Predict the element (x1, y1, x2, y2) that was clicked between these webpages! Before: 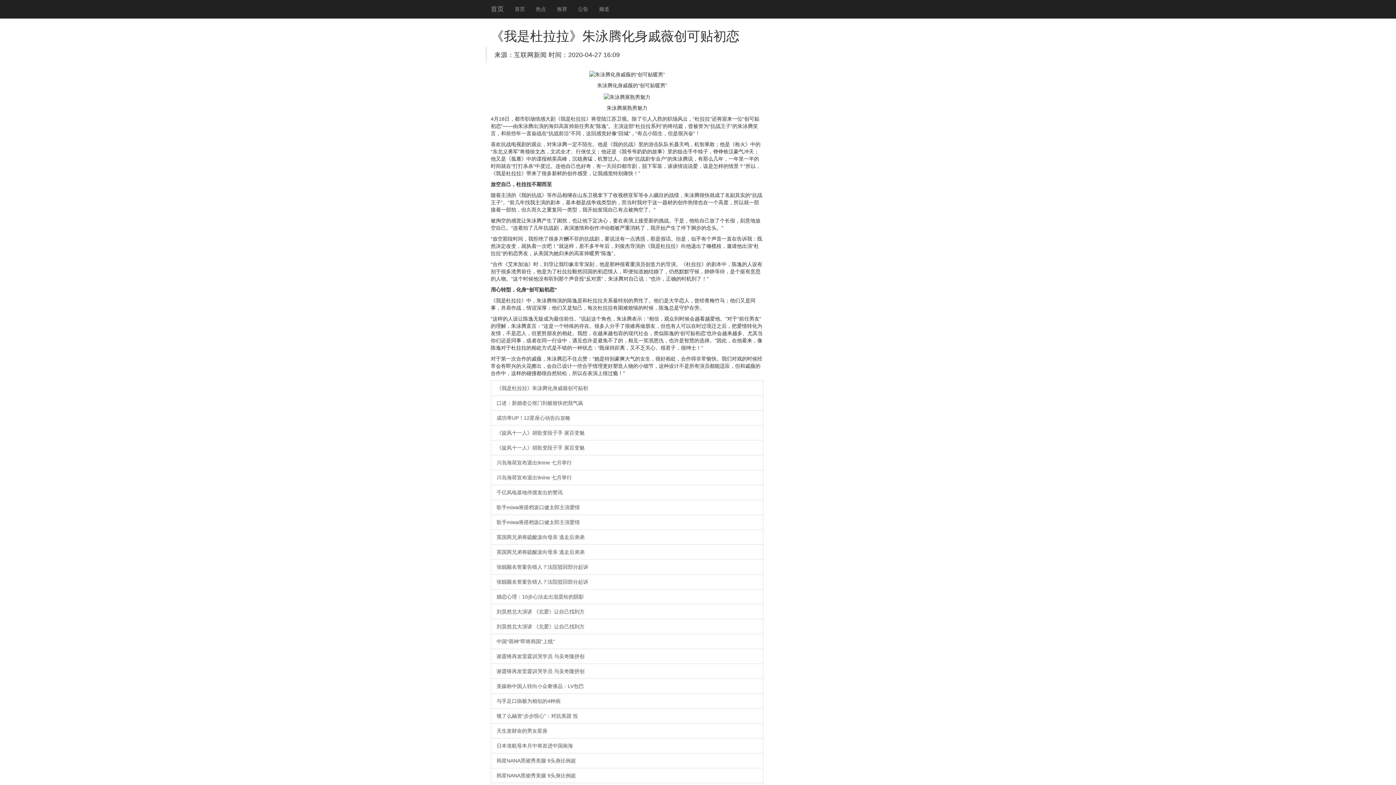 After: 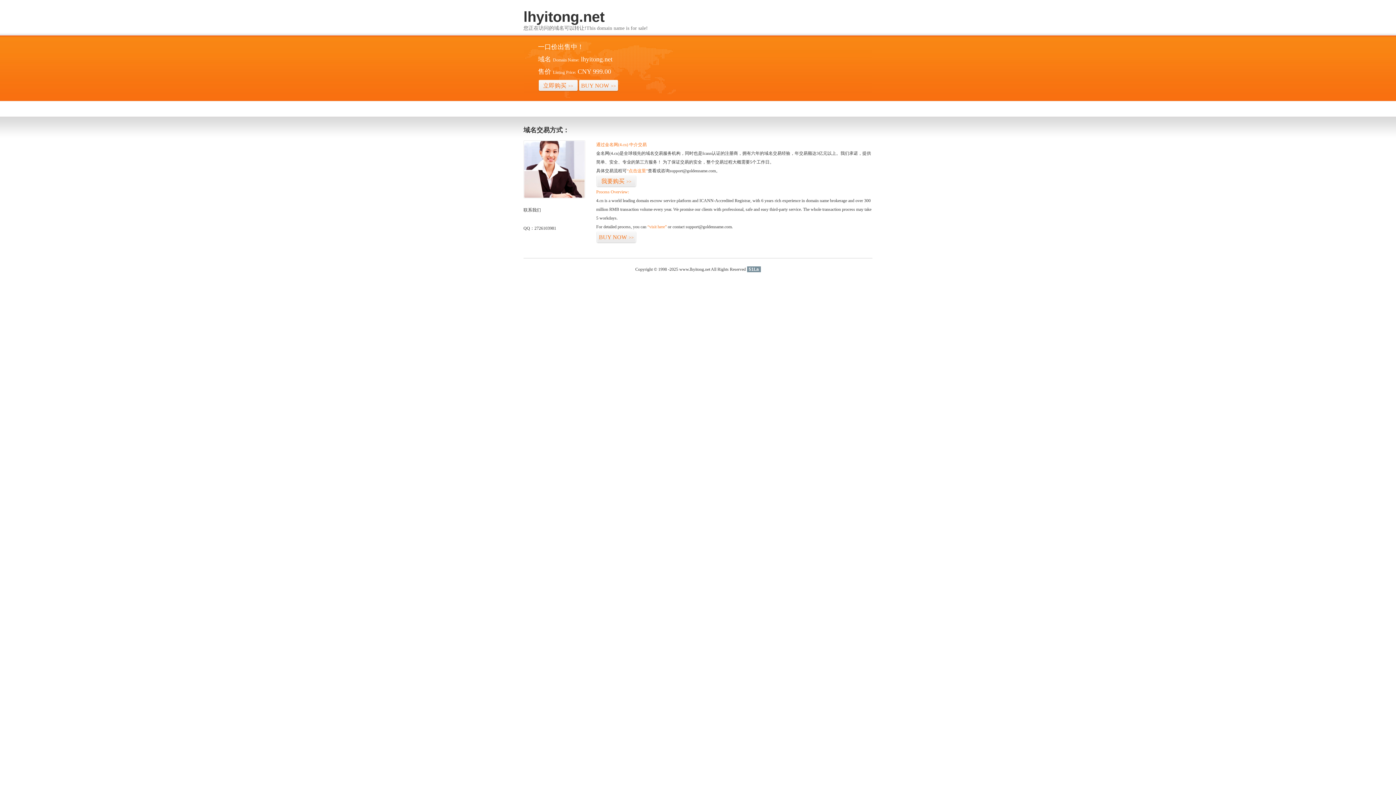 Action: bbox: (490, 708, 763, 723) label: 饿了么融资“步步惊心”：对抗美团 投